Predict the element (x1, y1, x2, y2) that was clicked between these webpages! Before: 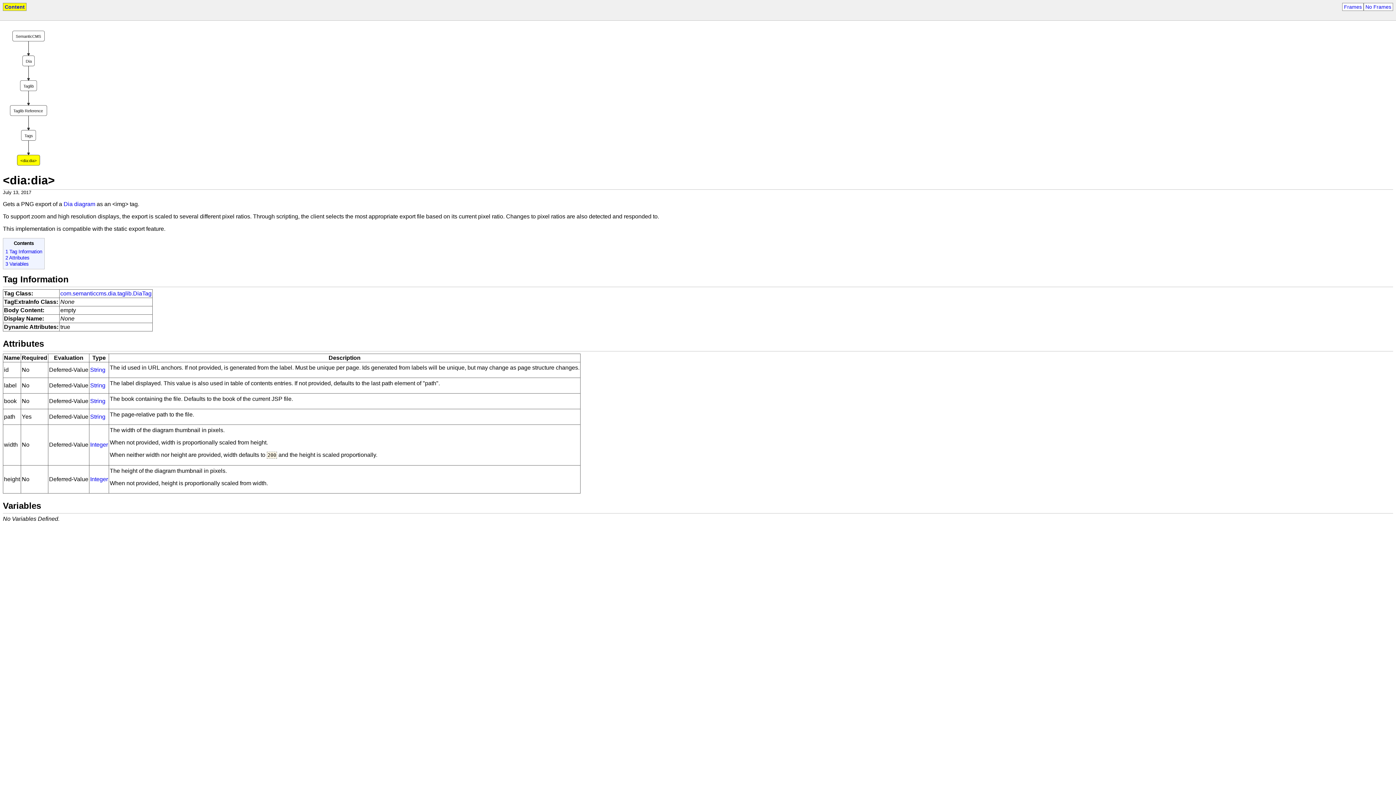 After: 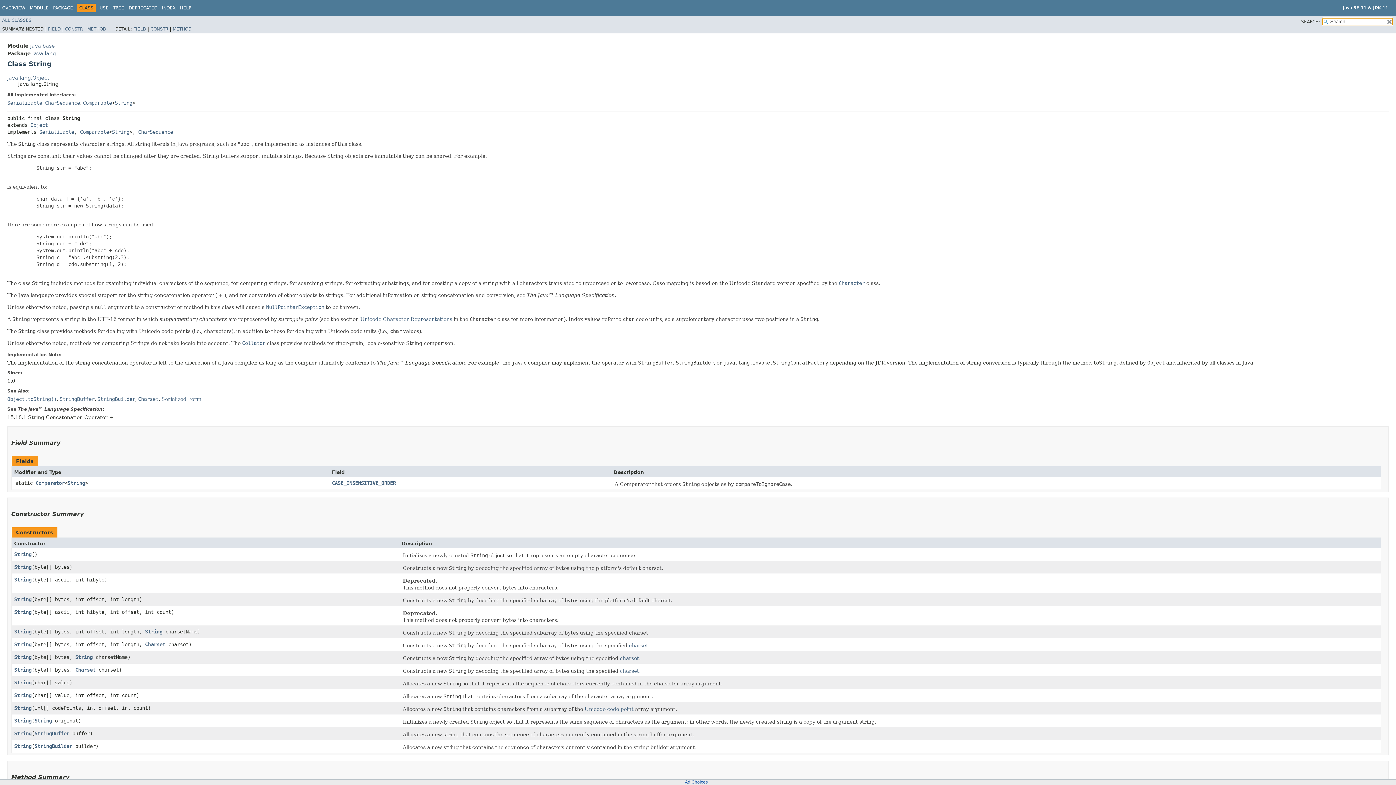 Action: label: String bbox: (90, 413, 105, 419)